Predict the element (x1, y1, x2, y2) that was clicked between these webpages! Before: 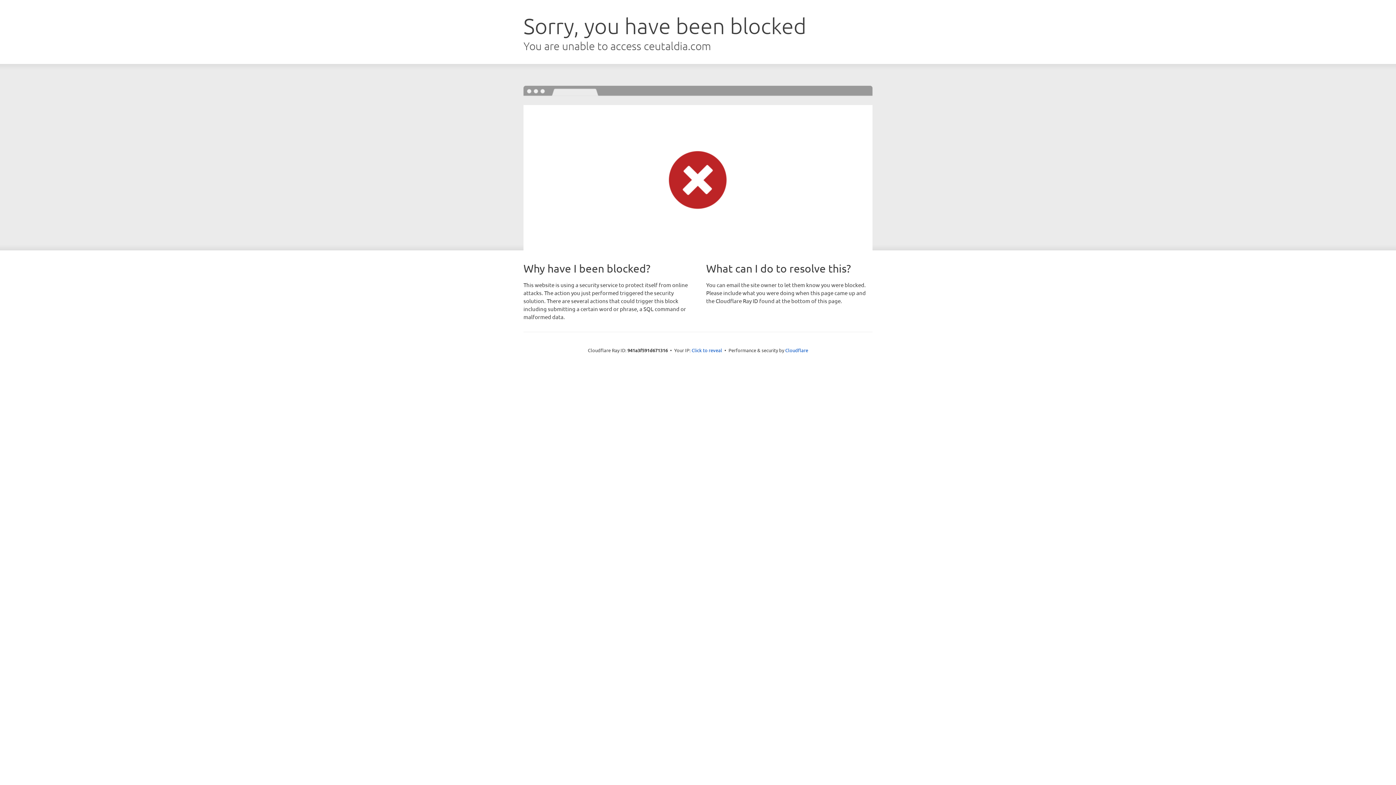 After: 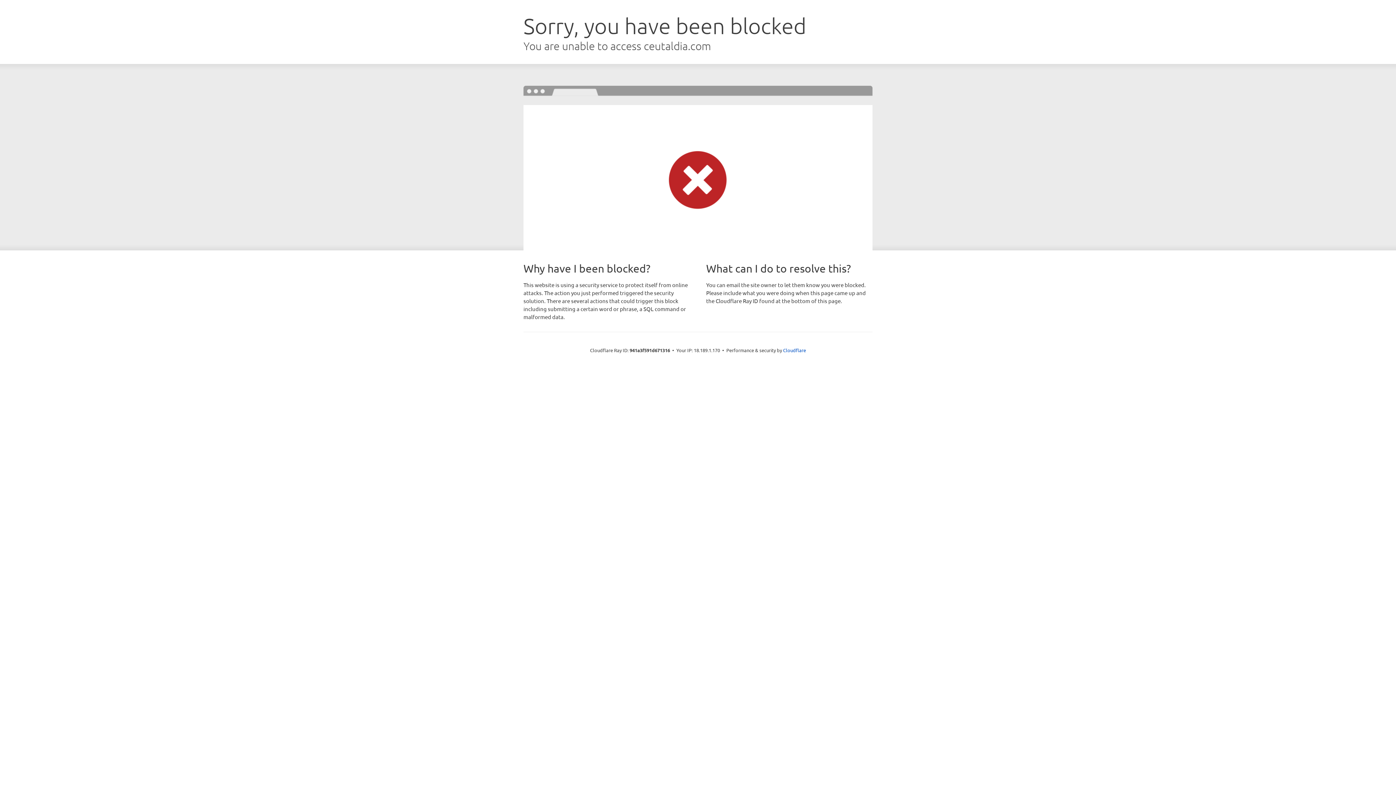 Action: bbox: (691, 346, 722, 353) label: Click to reveal